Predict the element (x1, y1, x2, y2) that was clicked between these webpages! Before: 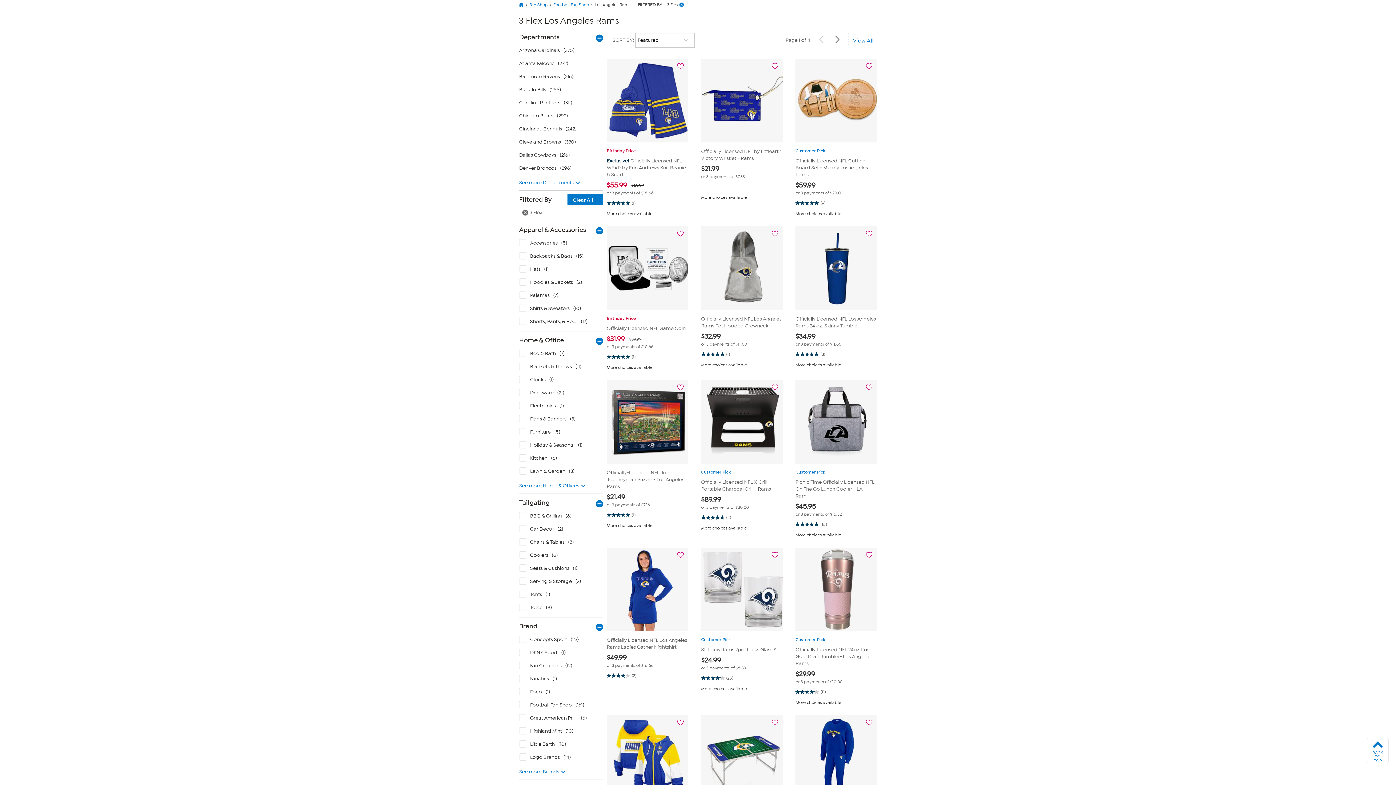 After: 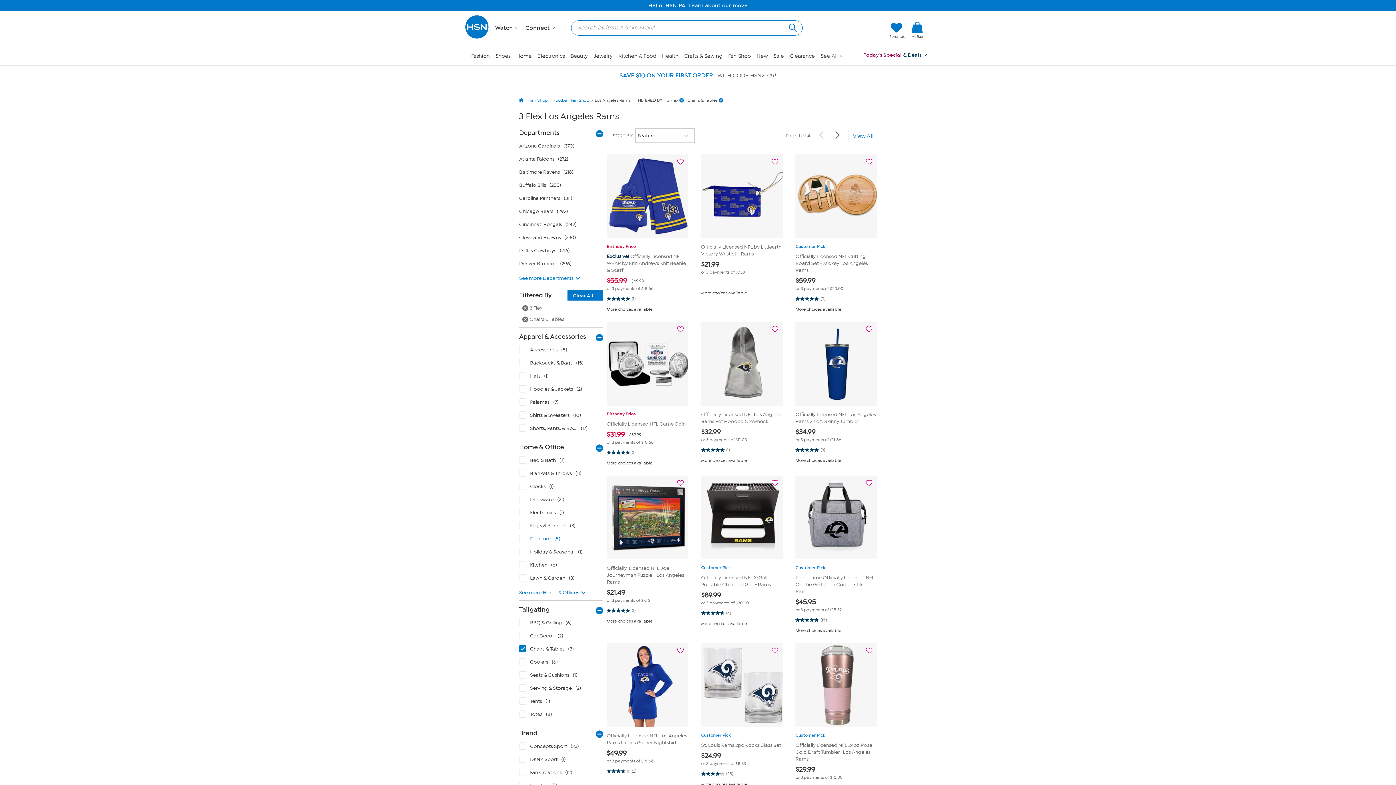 Action: label: Chairs & Tables with 3 products bbox: (518, 537, 606, 550)